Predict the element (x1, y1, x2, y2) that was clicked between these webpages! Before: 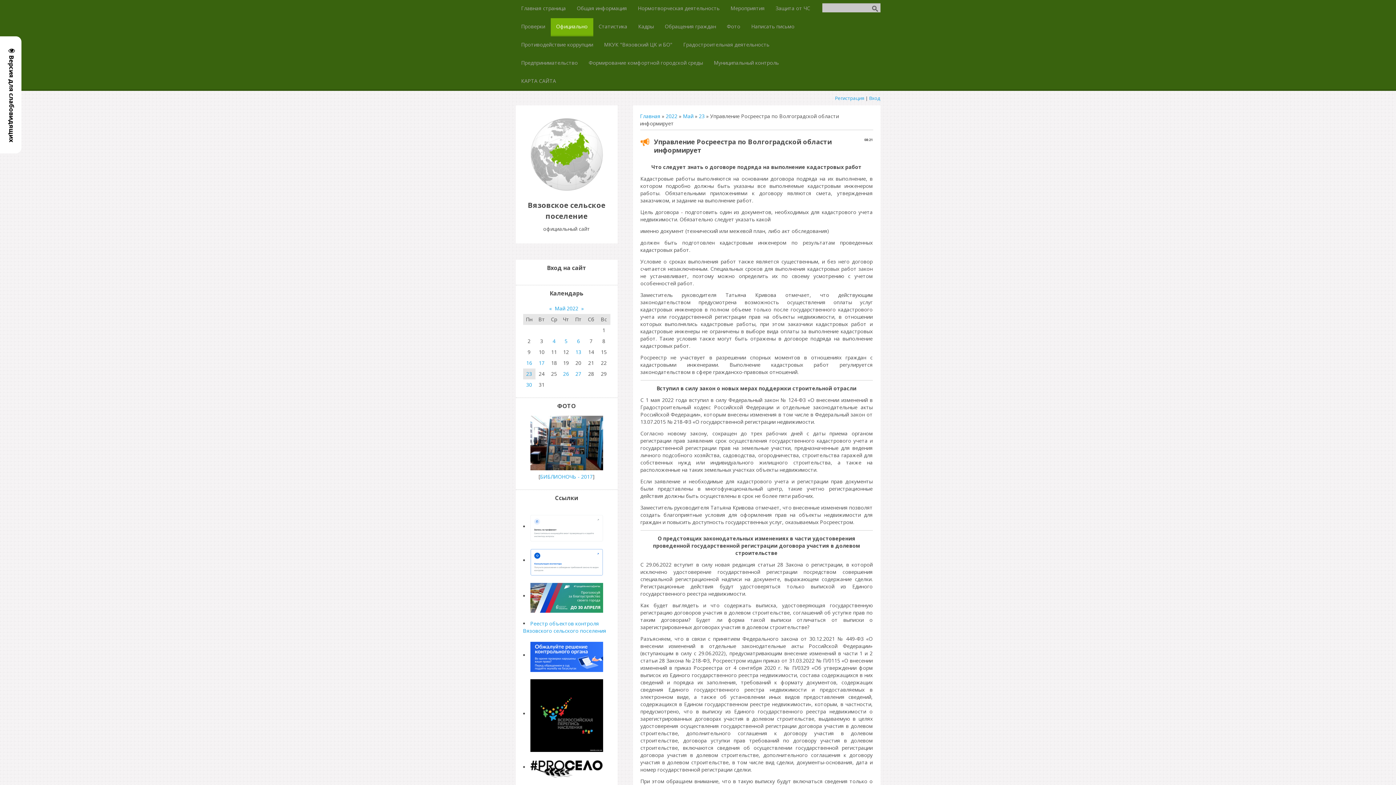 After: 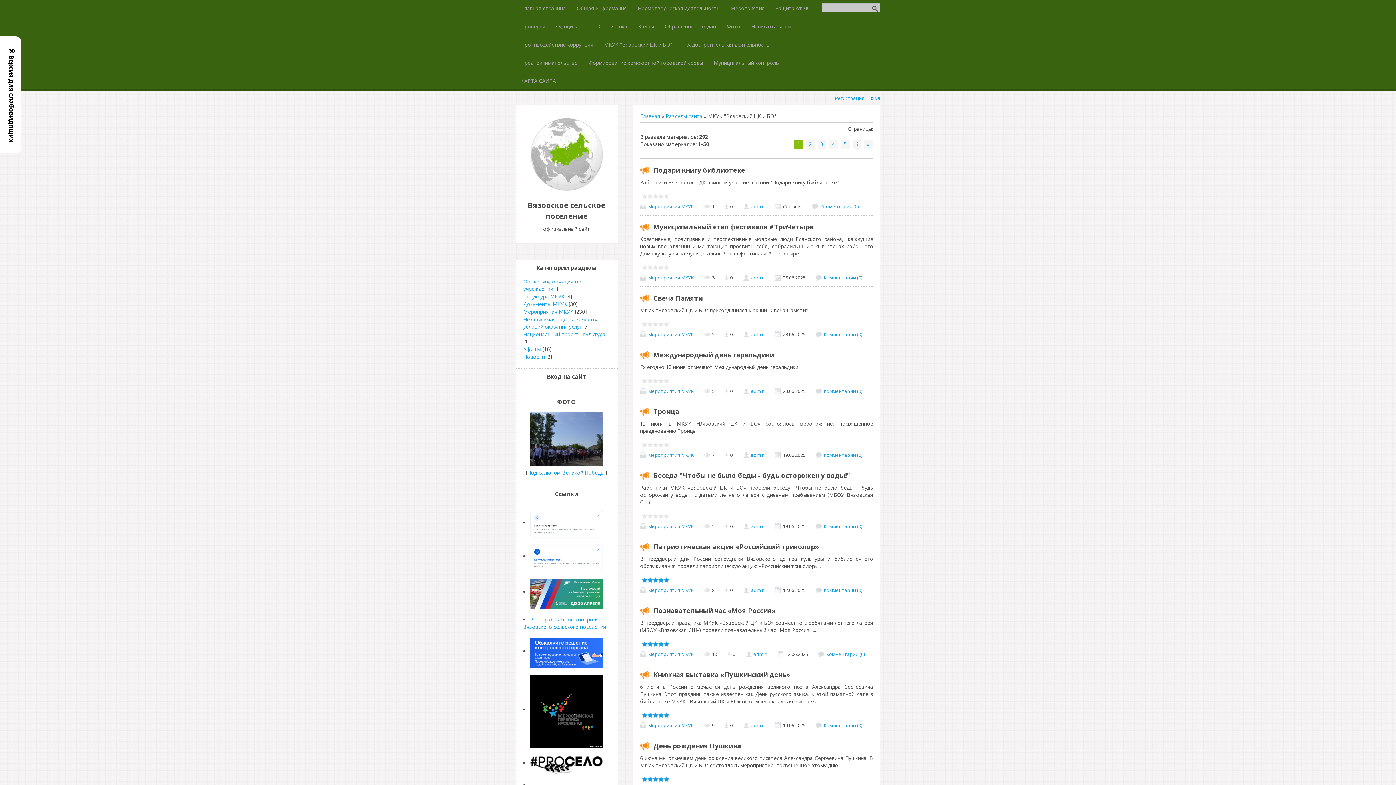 Action: label: МКУК "Вязовский ЦК и БО" bbox: (598, 36, 678, 54)